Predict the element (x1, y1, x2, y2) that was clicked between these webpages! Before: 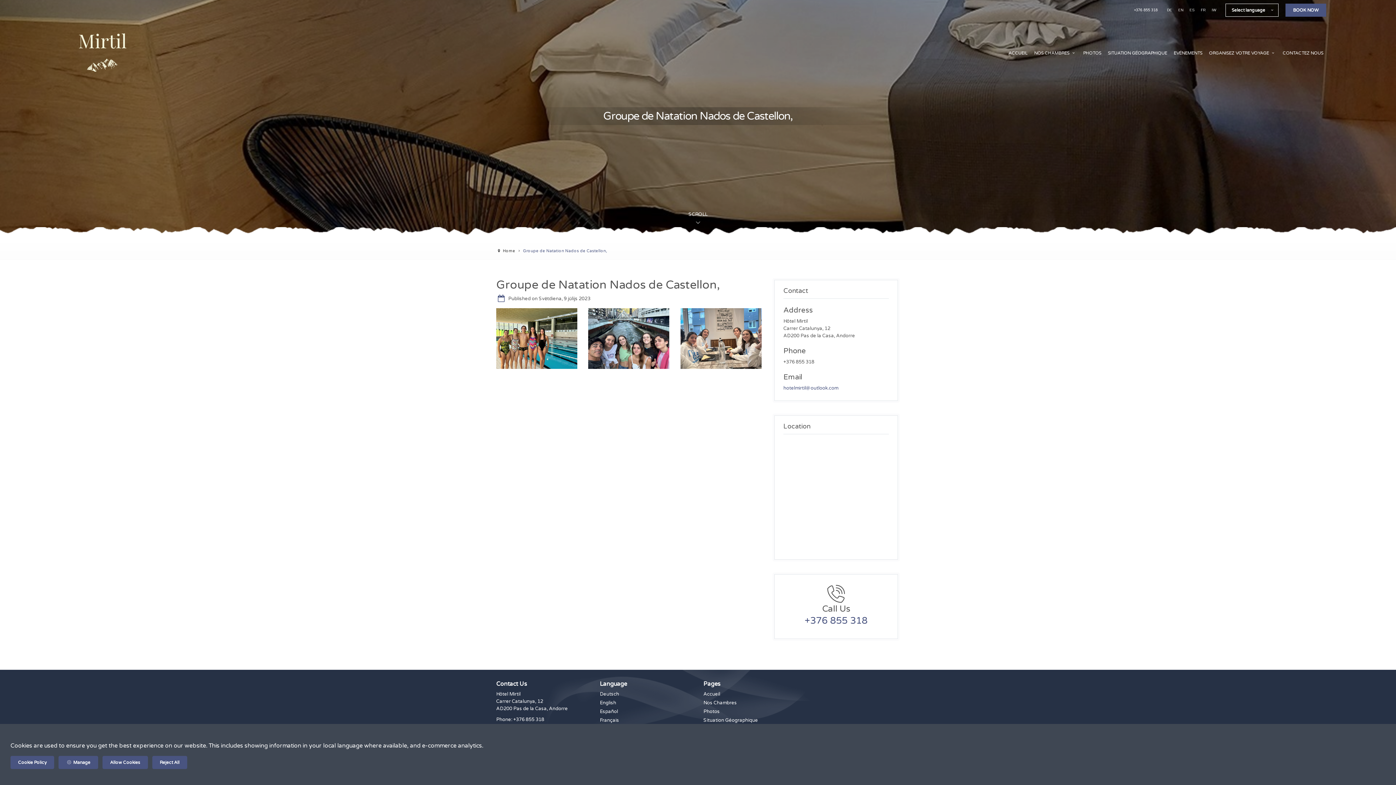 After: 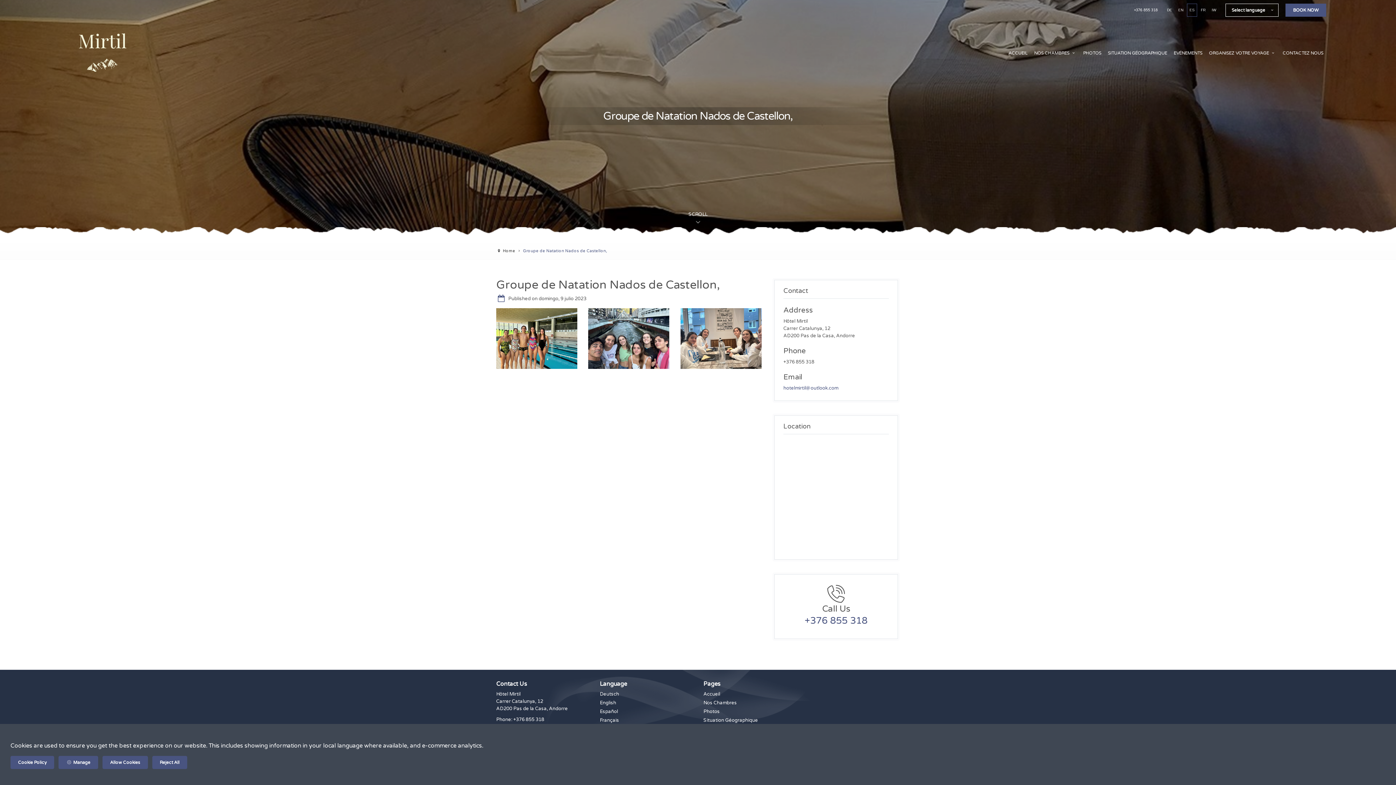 Action: label: ES bbox: (1187, 4, 1197, 16)